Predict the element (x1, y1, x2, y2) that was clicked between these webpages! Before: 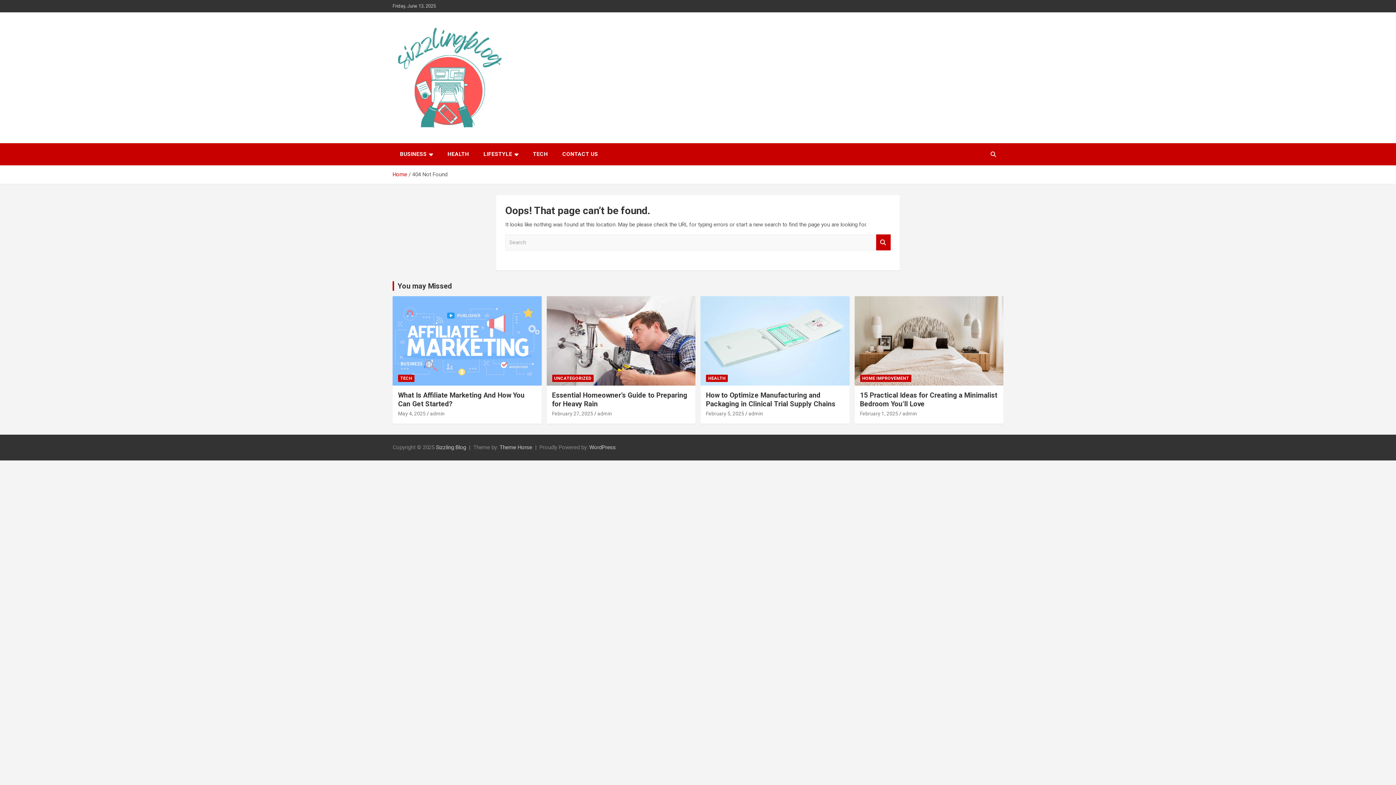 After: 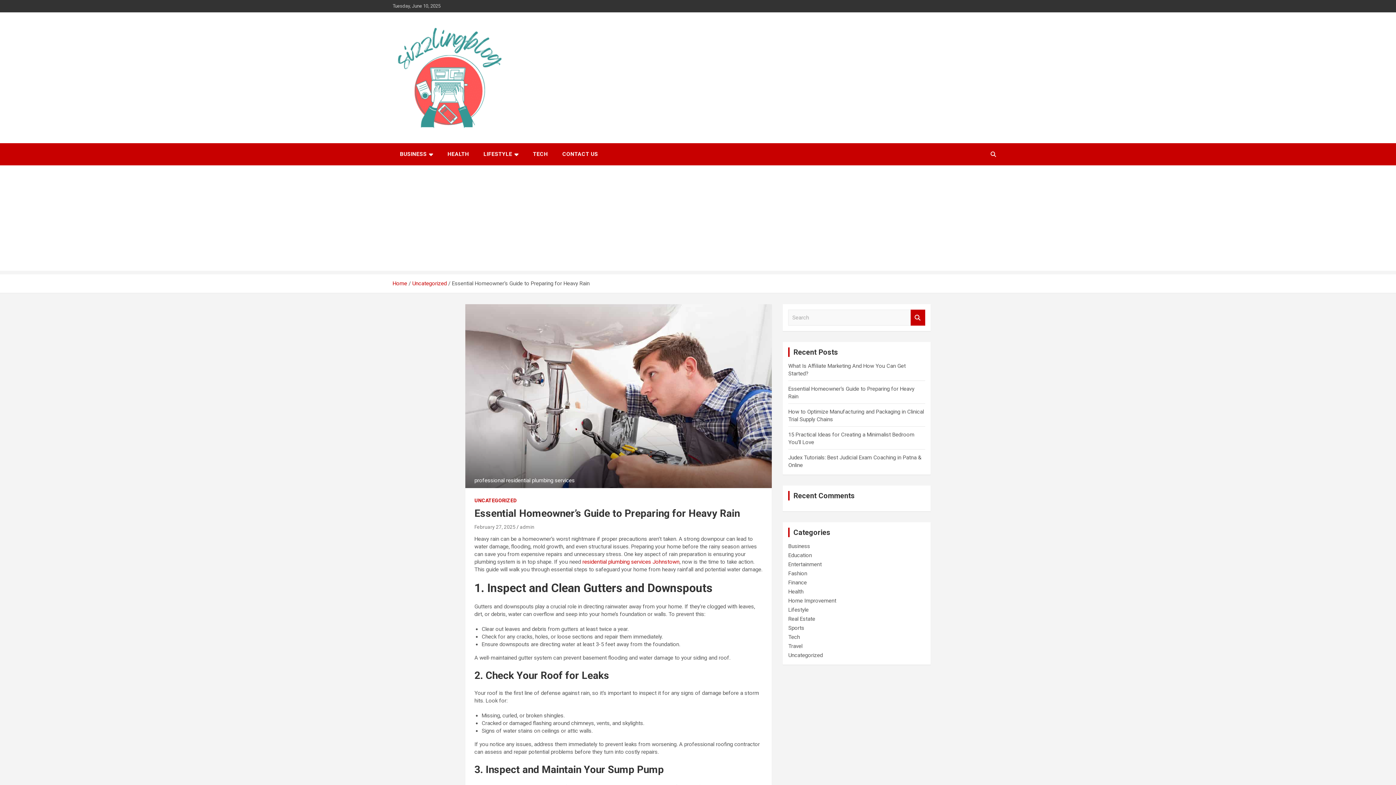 Action: bbox: (546, 296, 696, 385)